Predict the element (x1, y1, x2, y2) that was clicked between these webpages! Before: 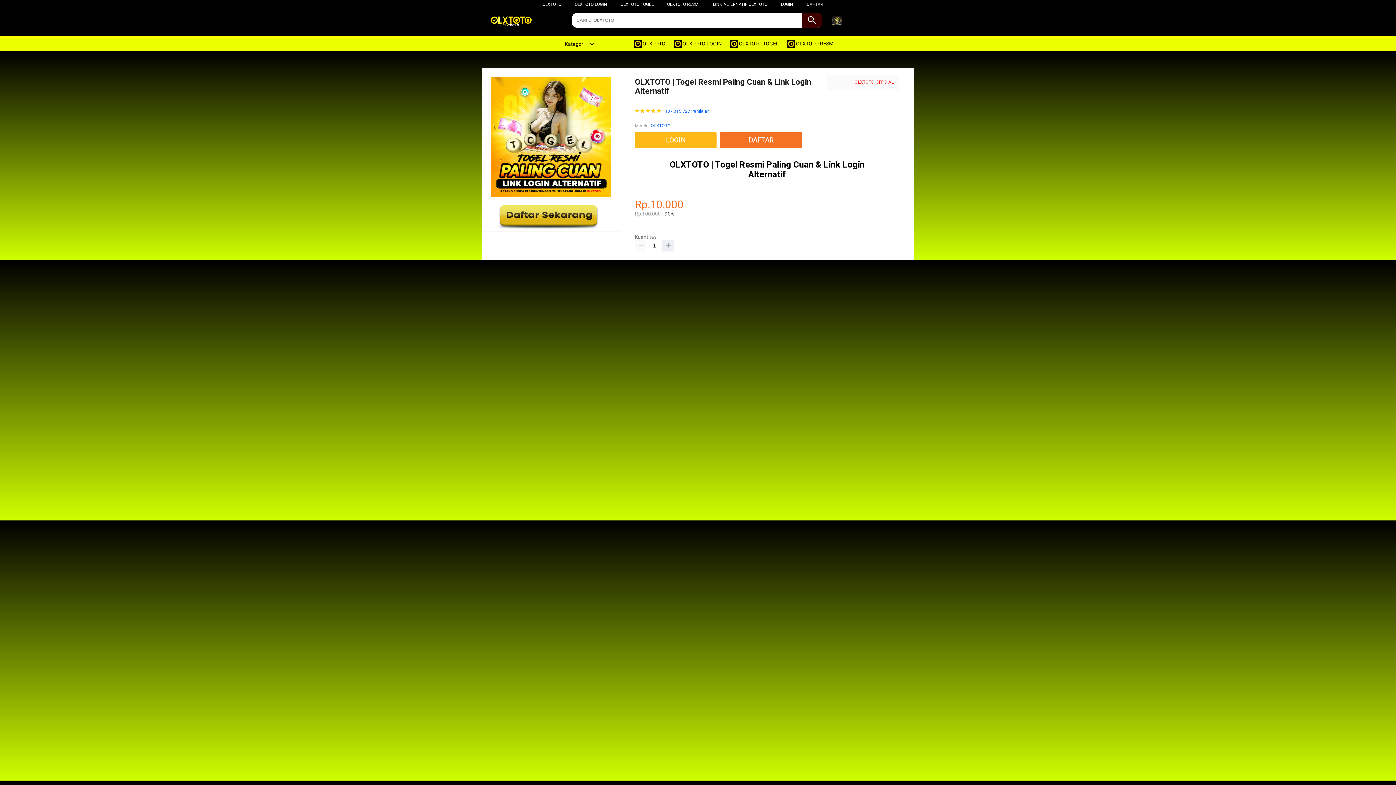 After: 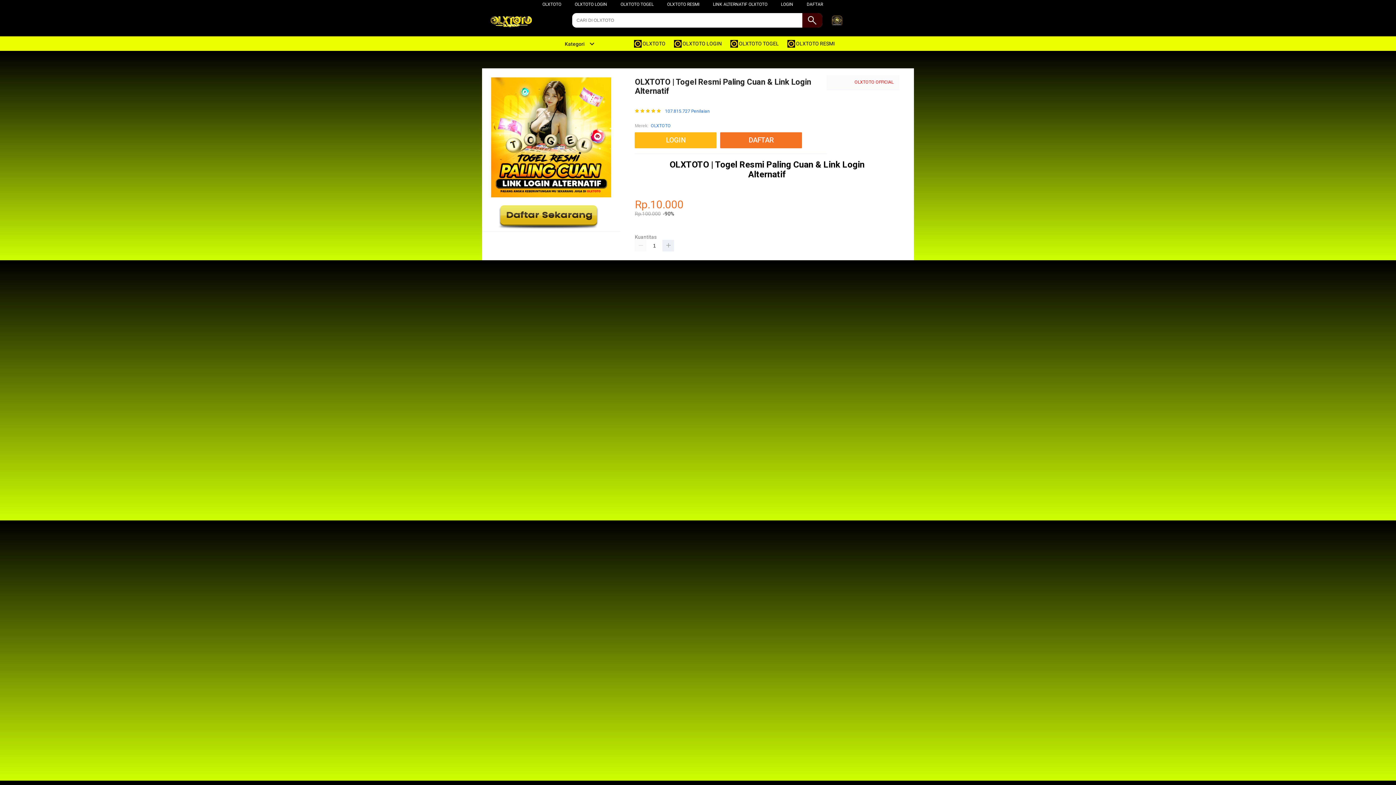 Action: bbox: (620, 1, 653, 6) label: OLXTOTO TOGEL